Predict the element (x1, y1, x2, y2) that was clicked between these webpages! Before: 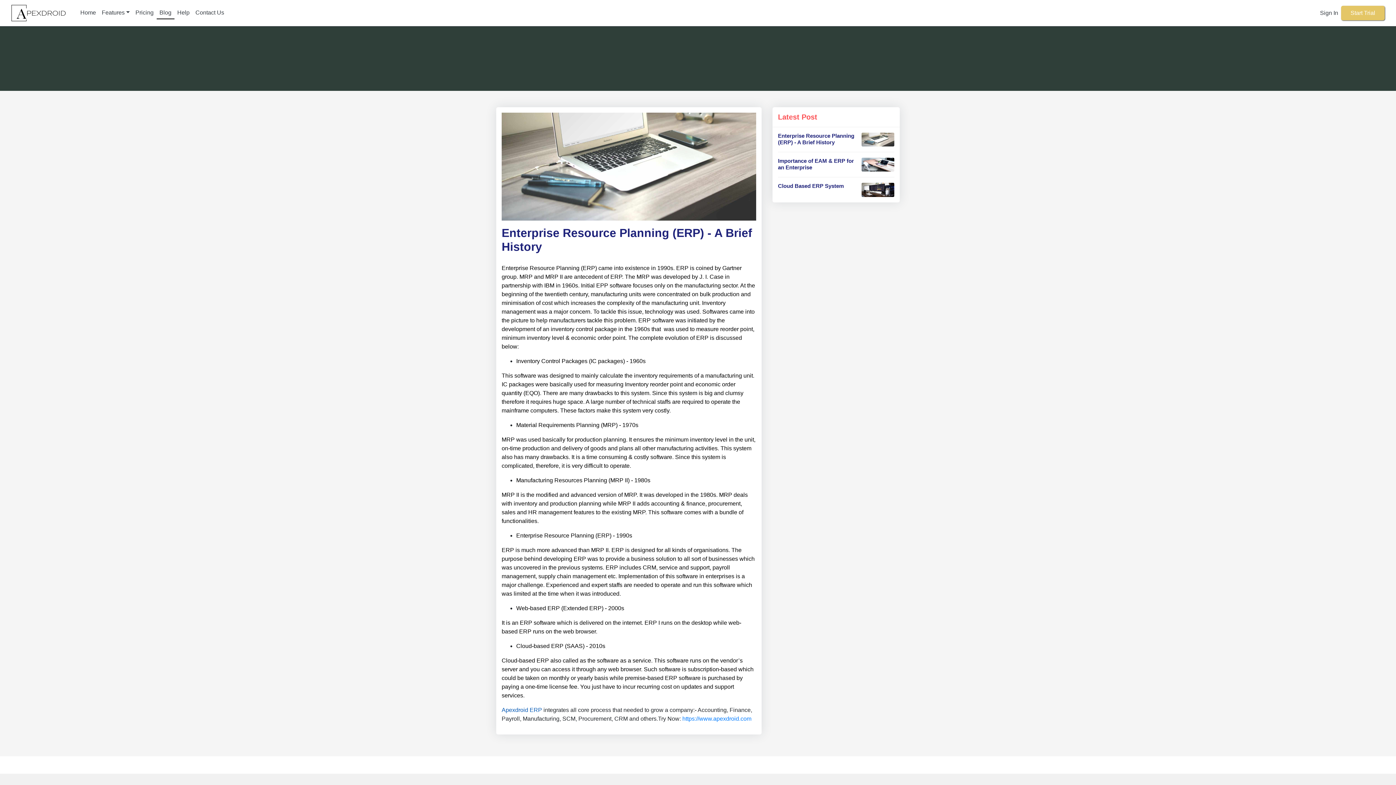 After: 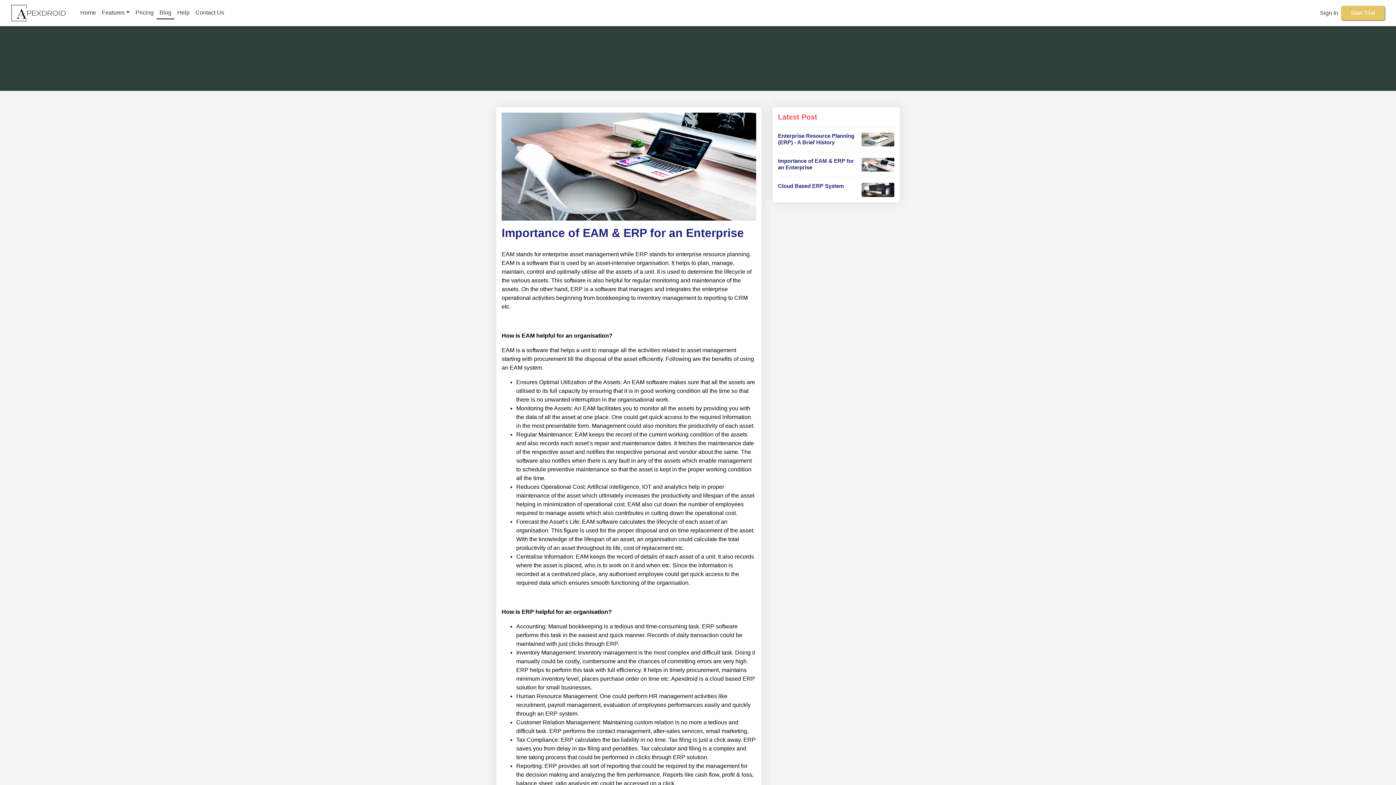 Action: bbox: (861, 161, 894, 167)